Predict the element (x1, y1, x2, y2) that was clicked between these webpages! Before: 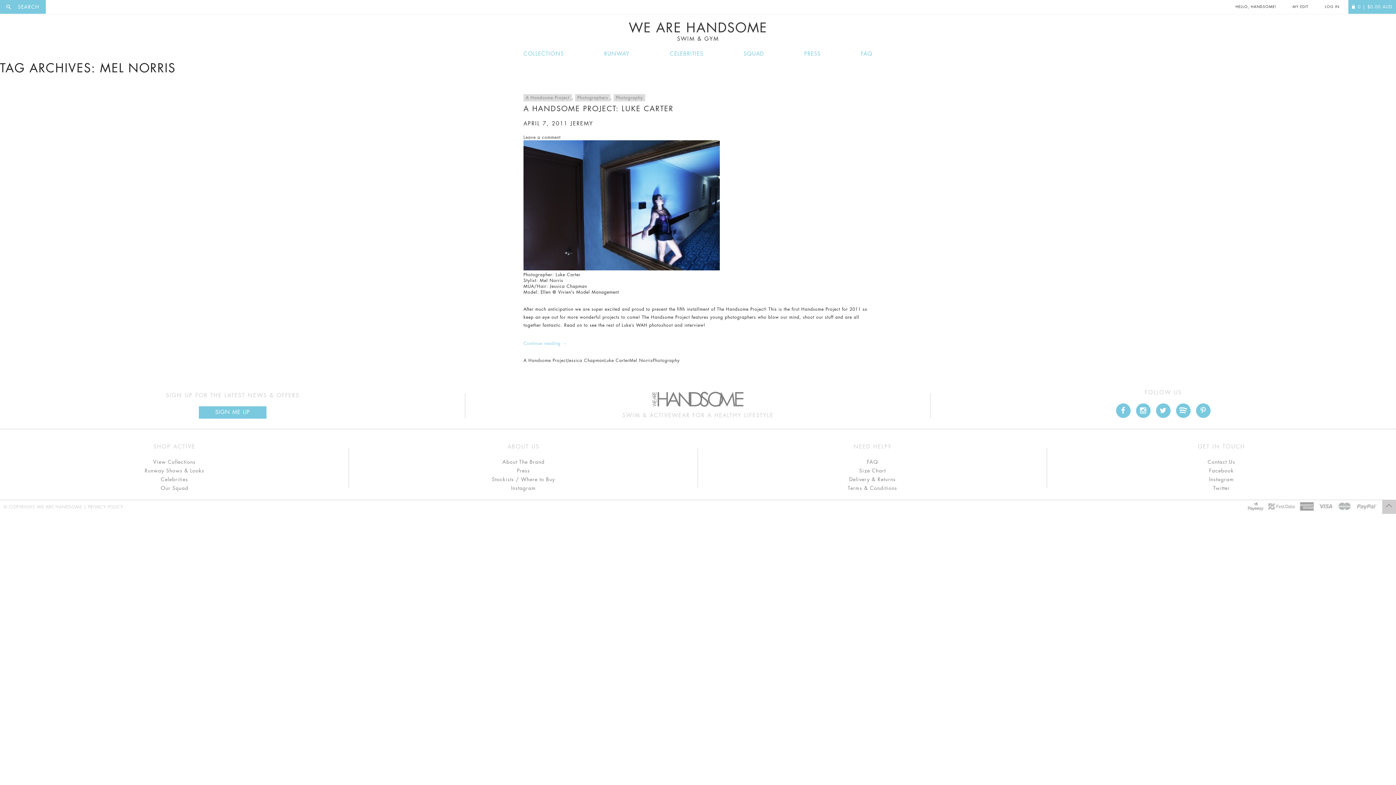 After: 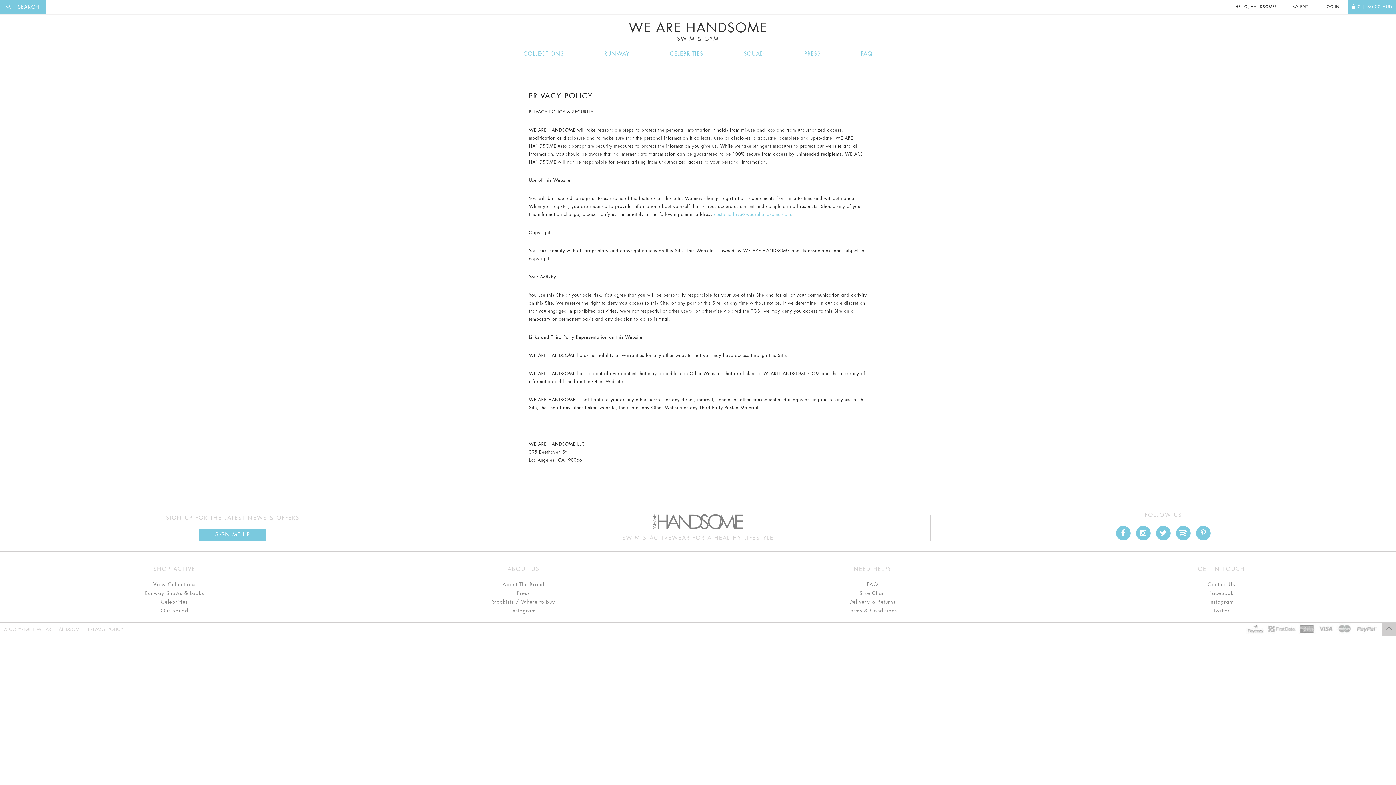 Action: label: PRIVACY POLICY bbox: (88, 500, 123, 514)